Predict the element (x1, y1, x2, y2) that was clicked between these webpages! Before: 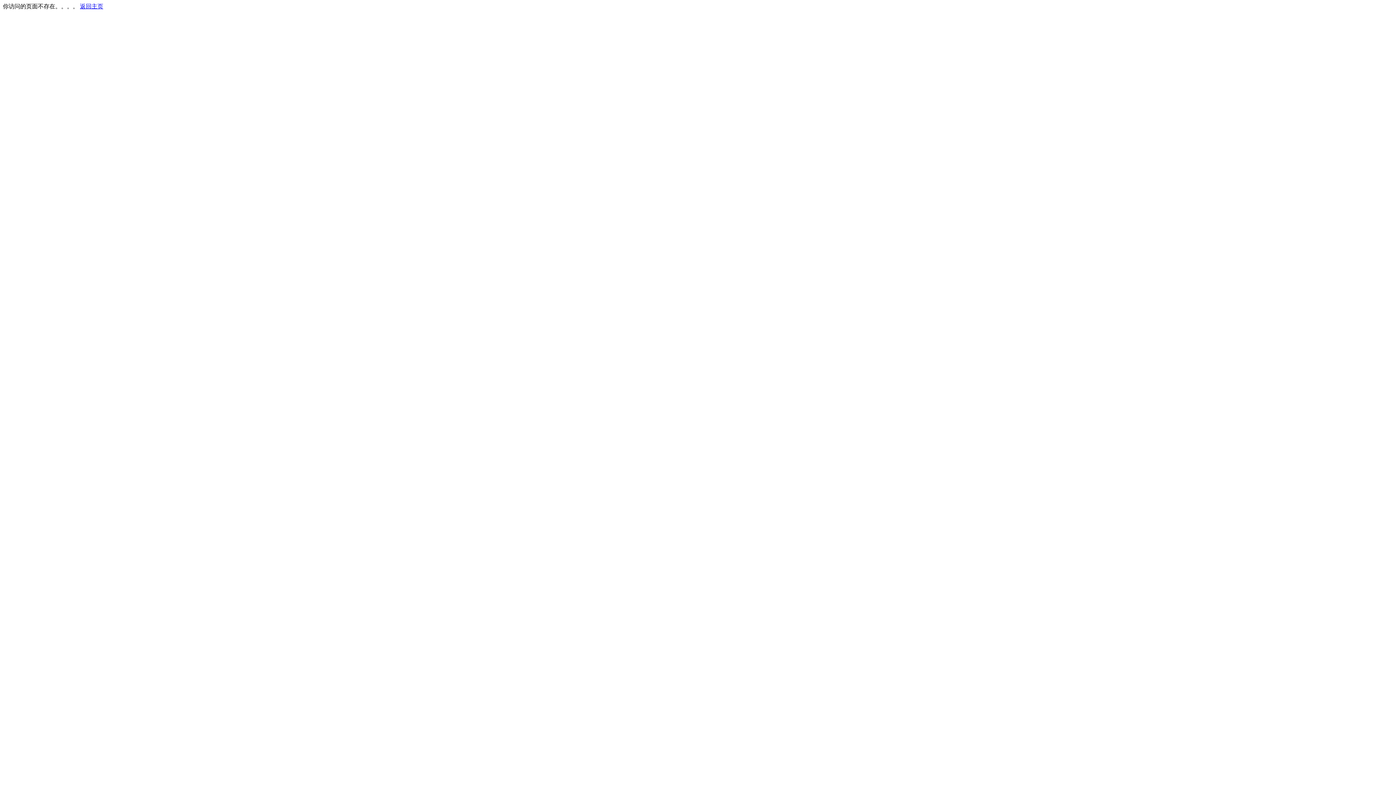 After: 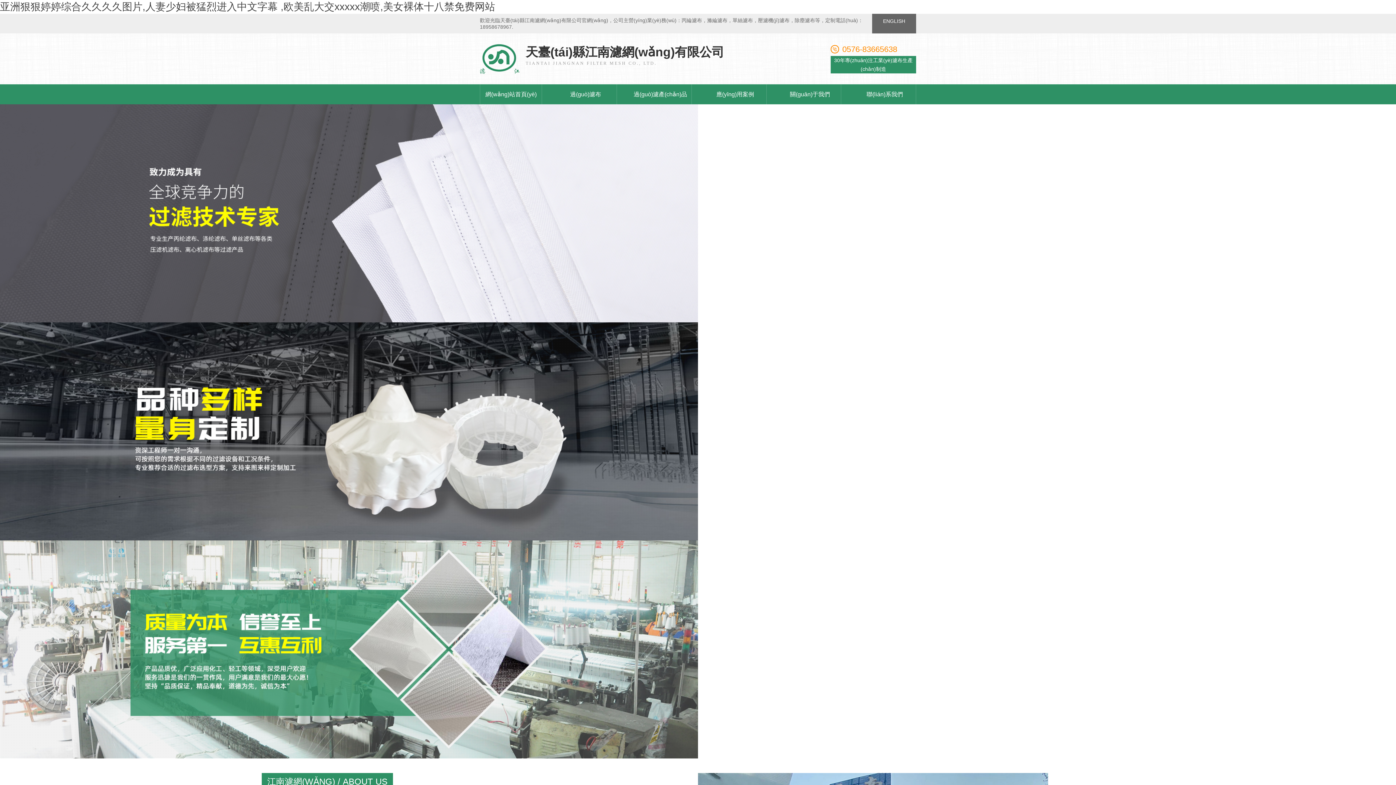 Action: bbox: (80, 3, 103, 9) label: 返回主页